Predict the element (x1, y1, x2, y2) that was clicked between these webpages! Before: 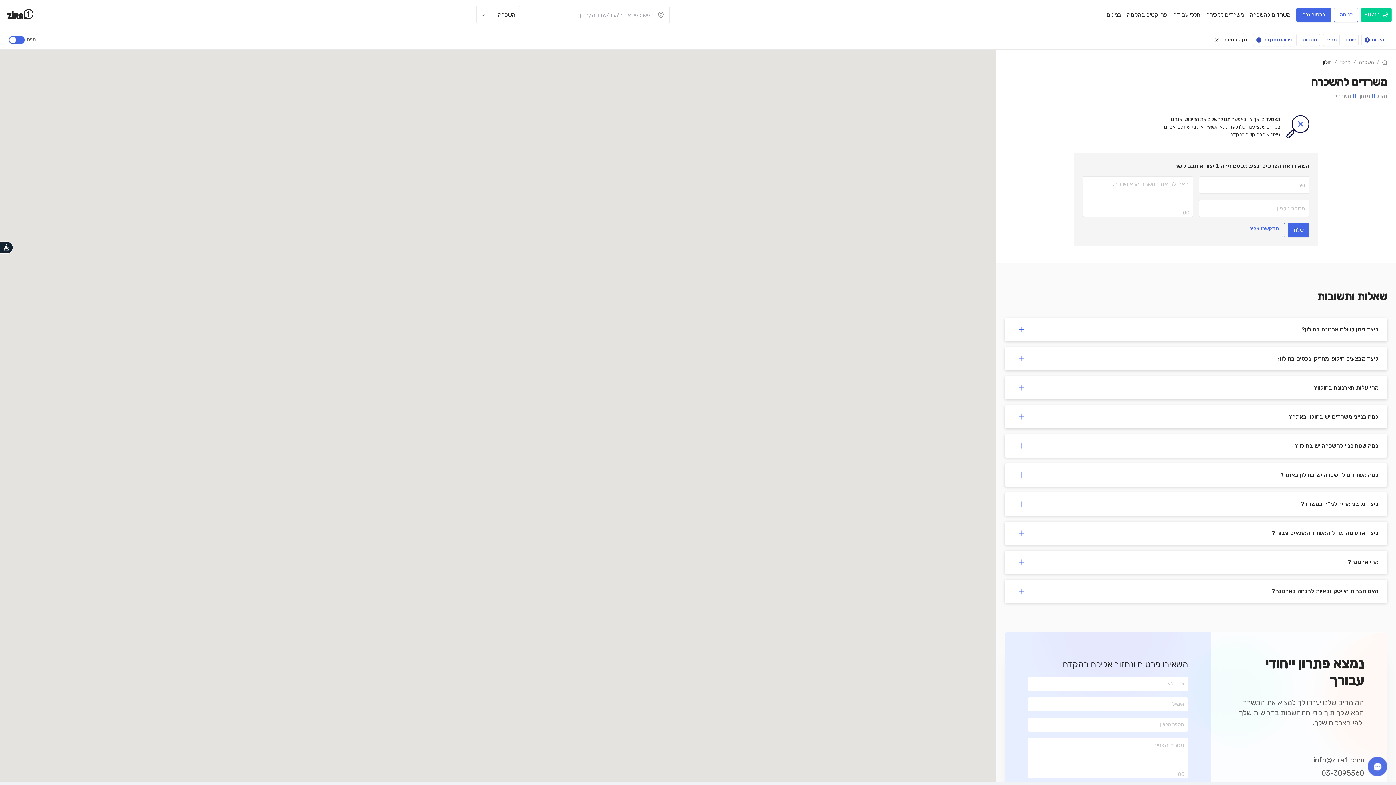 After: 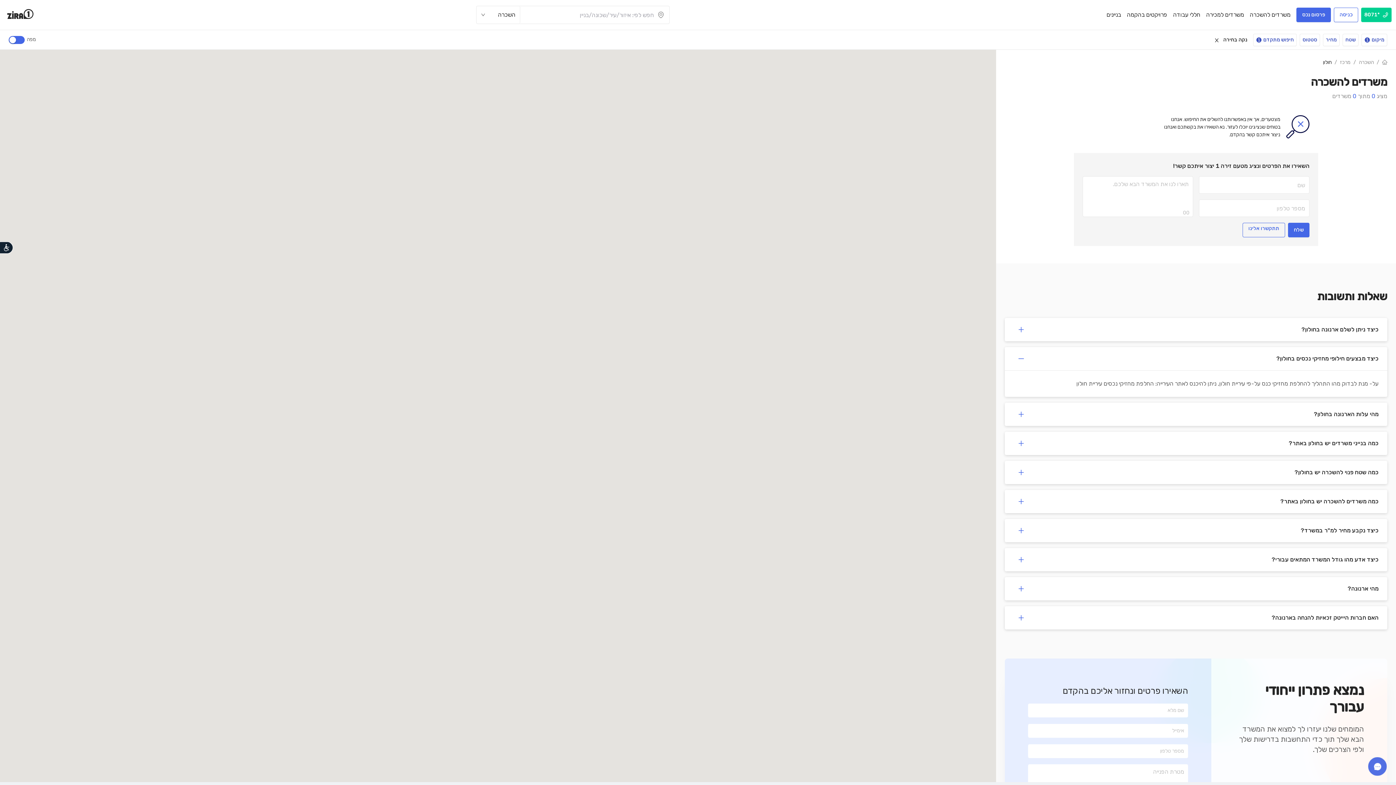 Action: bbox: (1005, 347, 1387, 370) label: כיצד מבצעים חילופי מחזיקי נכסים בחולון?